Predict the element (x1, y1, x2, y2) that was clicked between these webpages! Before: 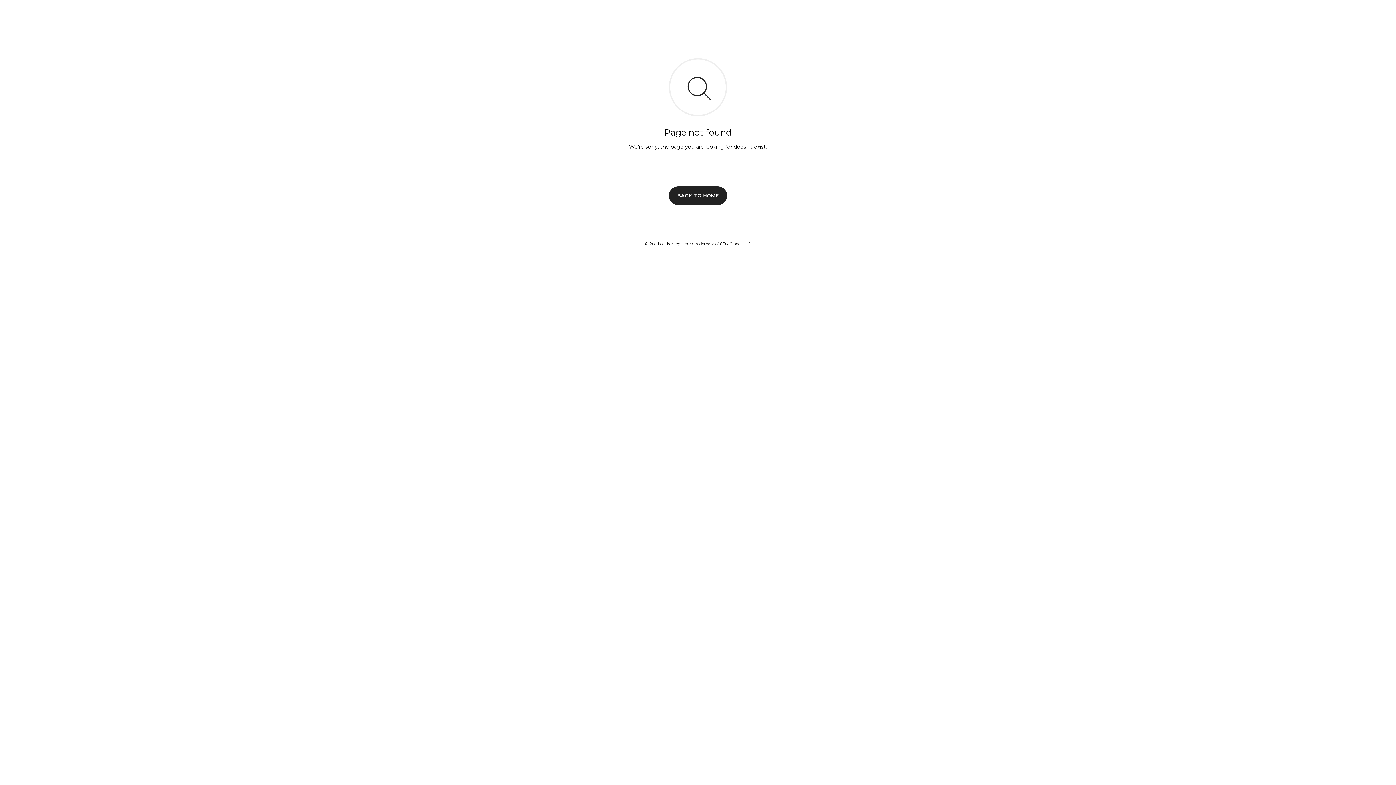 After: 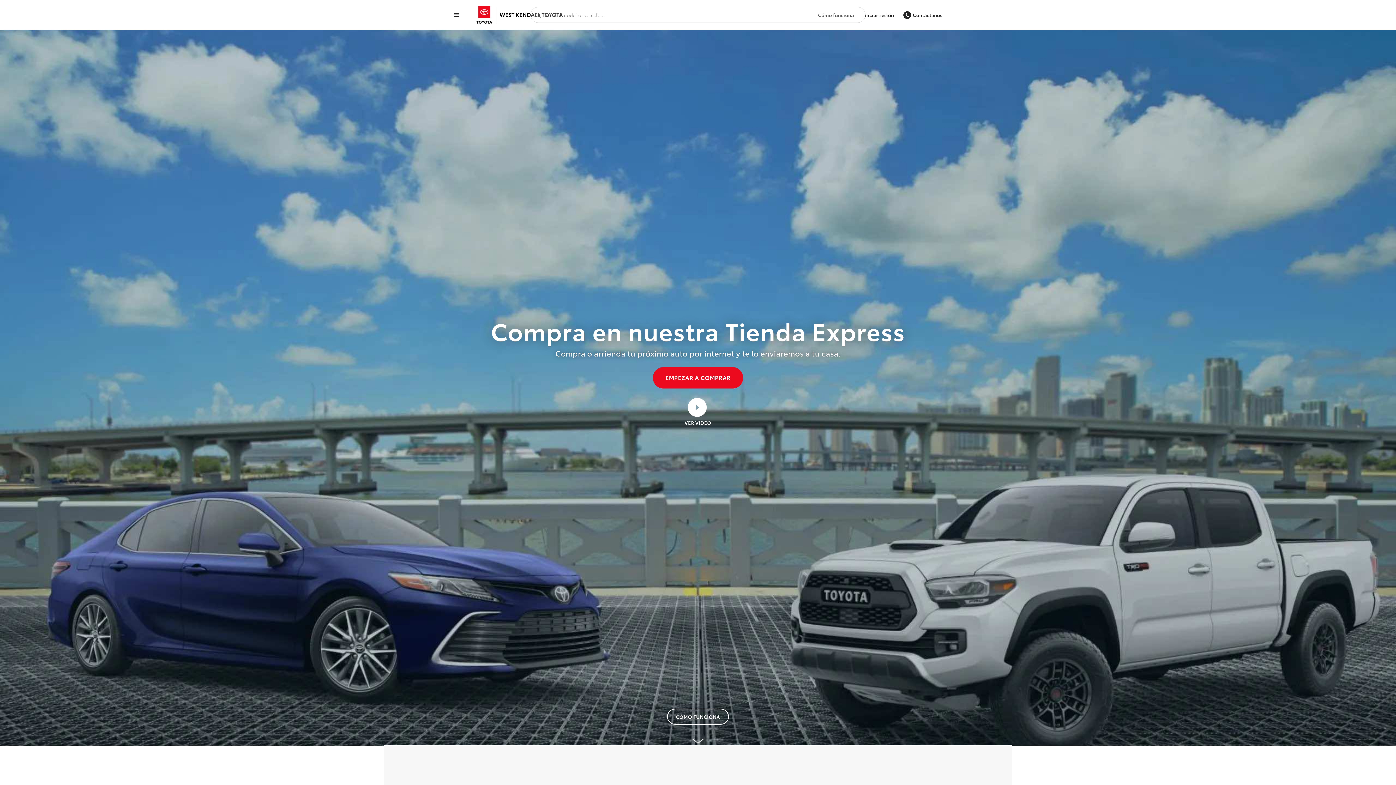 Action: label: BACK TO HOME bbox: (669, 186, 727, 204)